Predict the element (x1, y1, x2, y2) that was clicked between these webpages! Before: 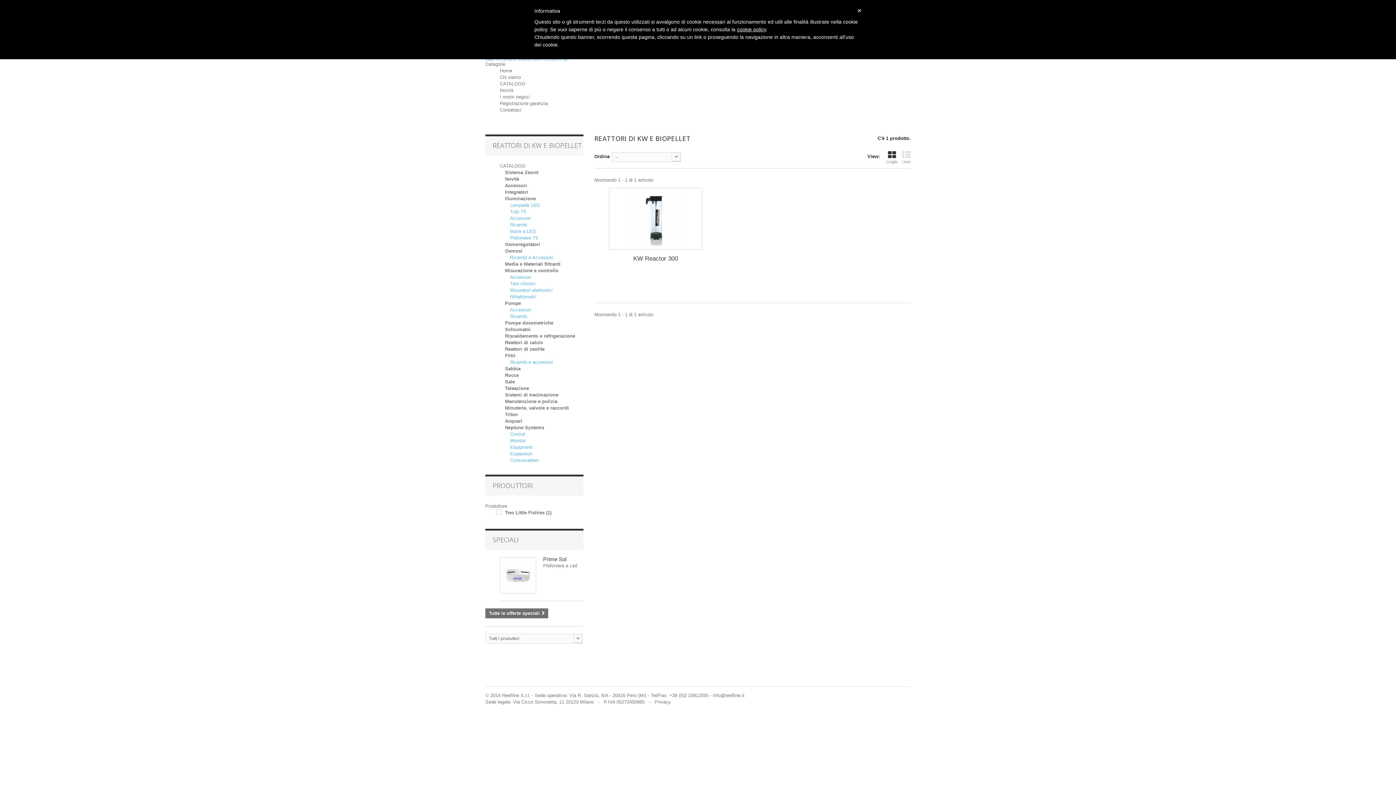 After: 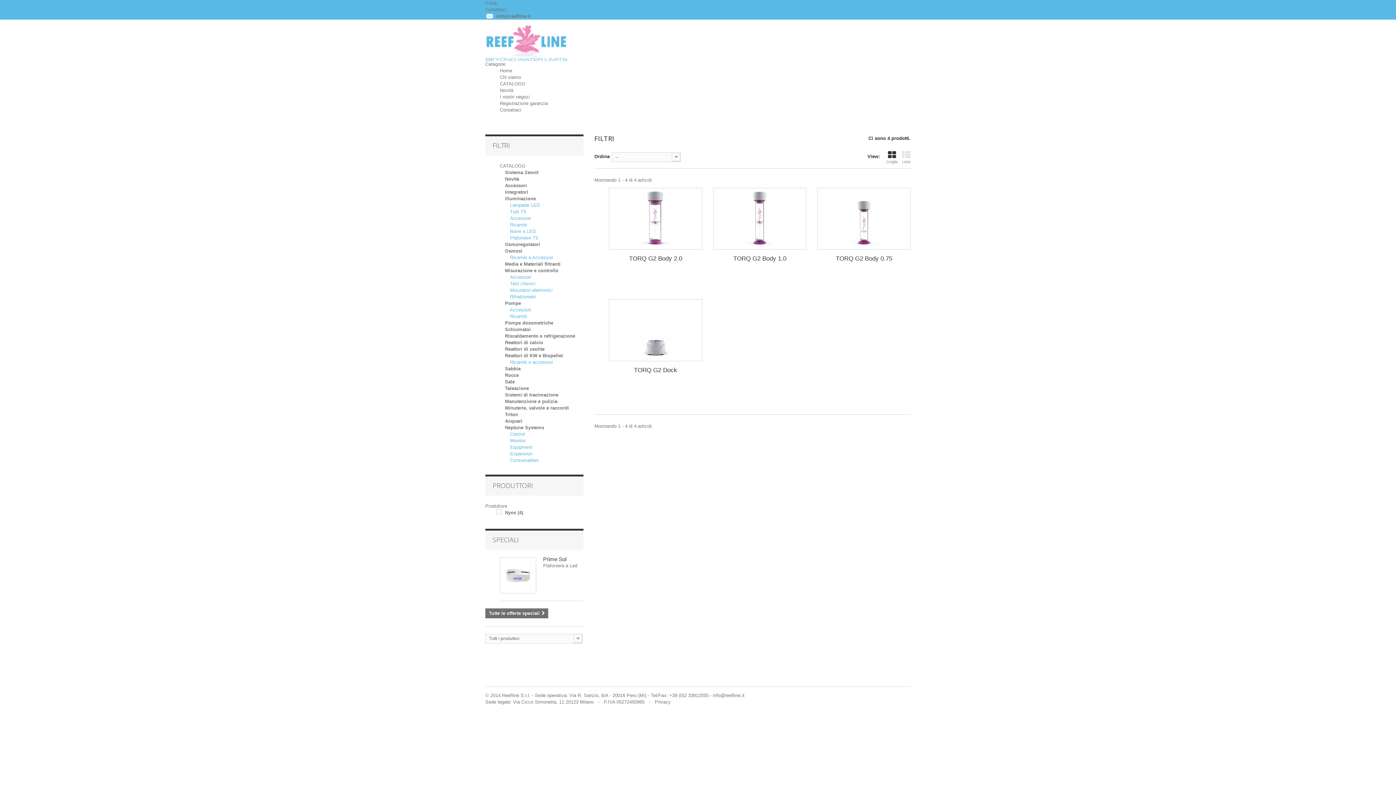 Action: label: Filtri bbox: (505, 353, 515, 358)